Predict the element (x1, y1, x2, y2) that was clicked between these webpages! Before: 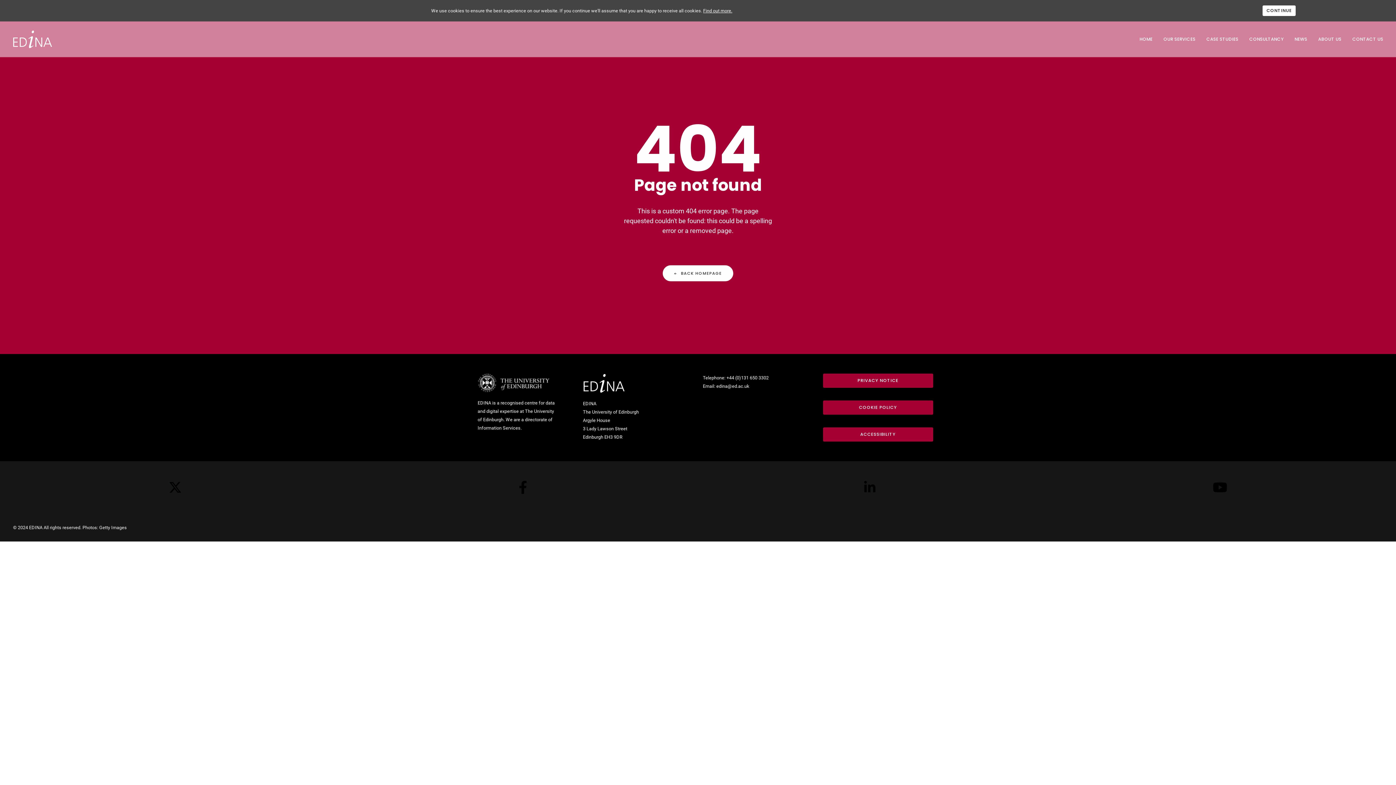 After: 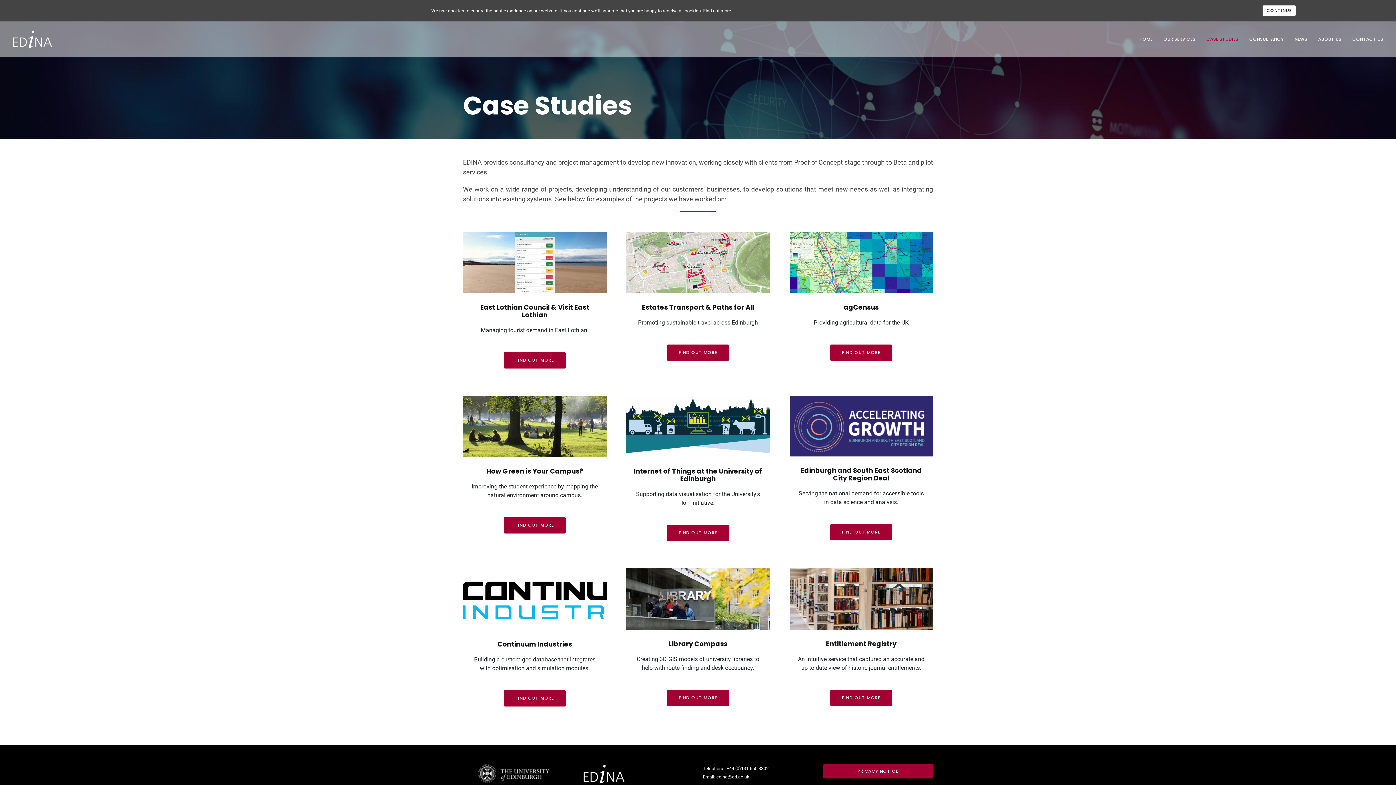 Action: bbox: (1206, 36, 1238, 42) label: CASE STUDIES